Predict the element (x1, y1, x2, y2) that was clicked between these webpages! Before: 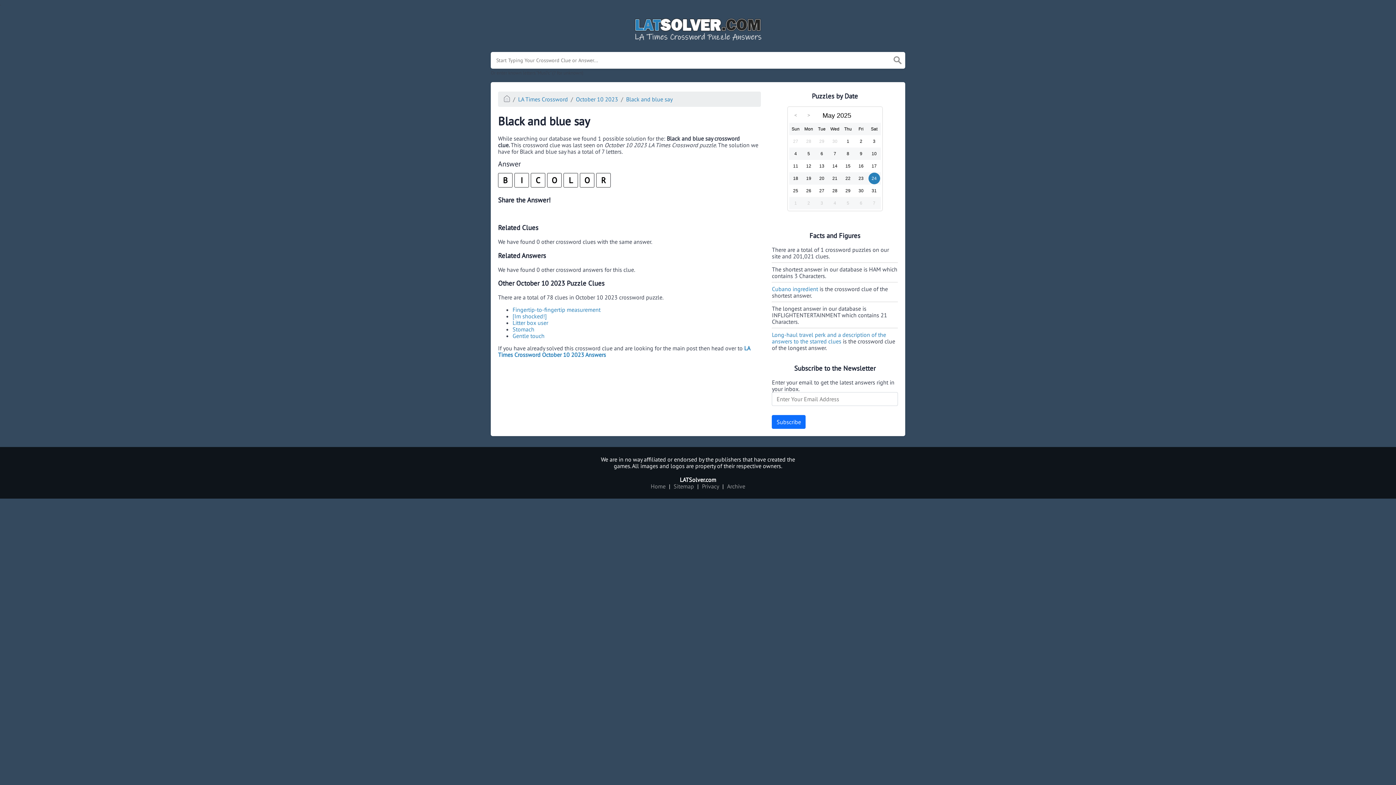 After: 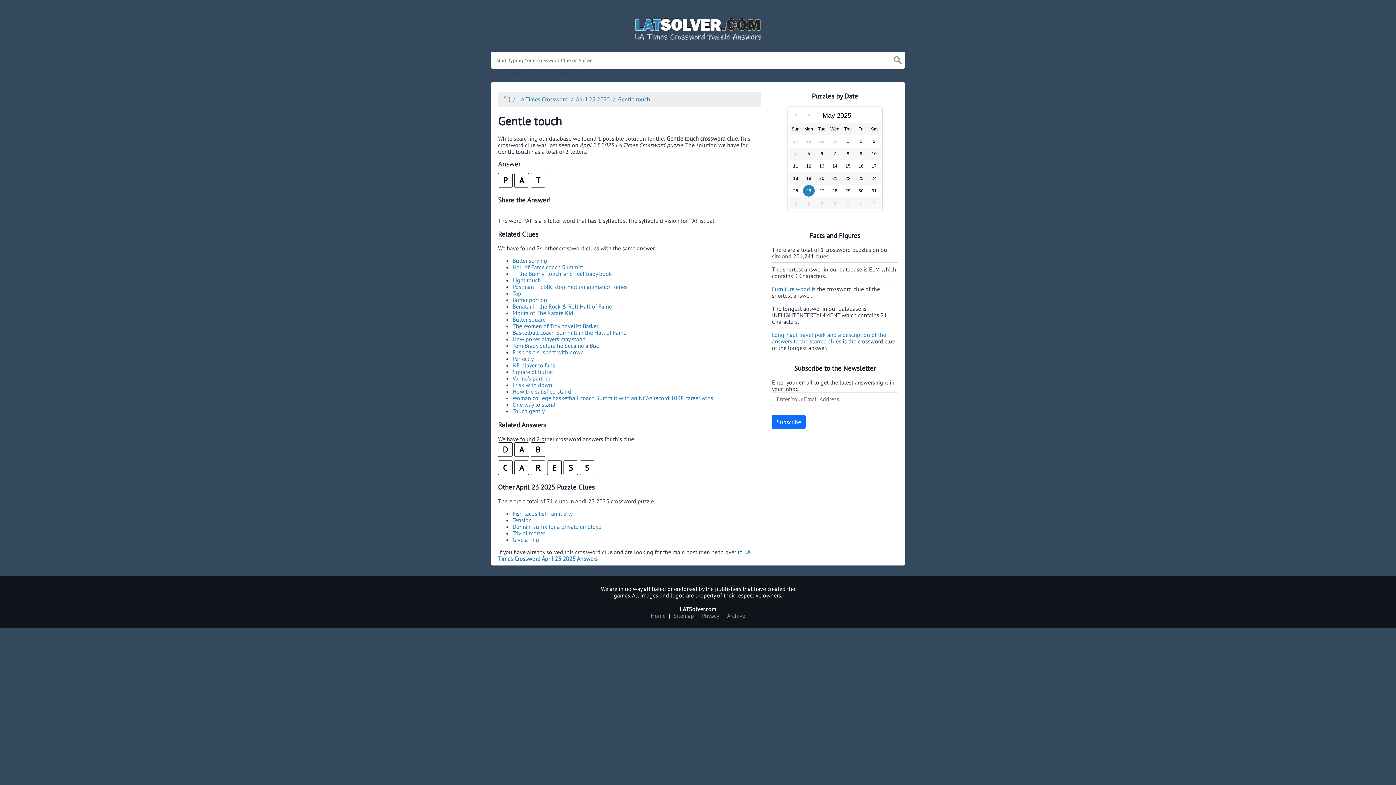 Action: label: Gentle touch bbox: (512, 332, 544, 339)